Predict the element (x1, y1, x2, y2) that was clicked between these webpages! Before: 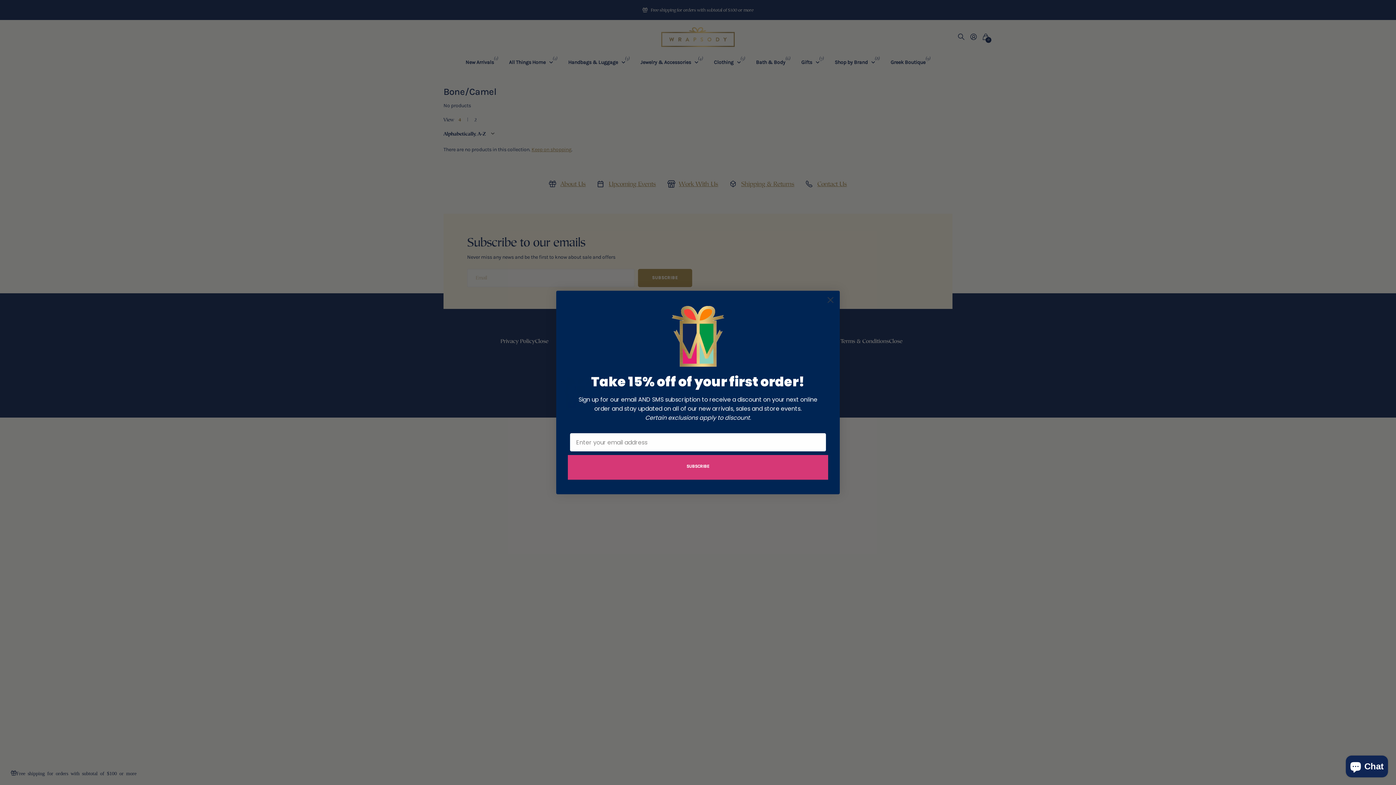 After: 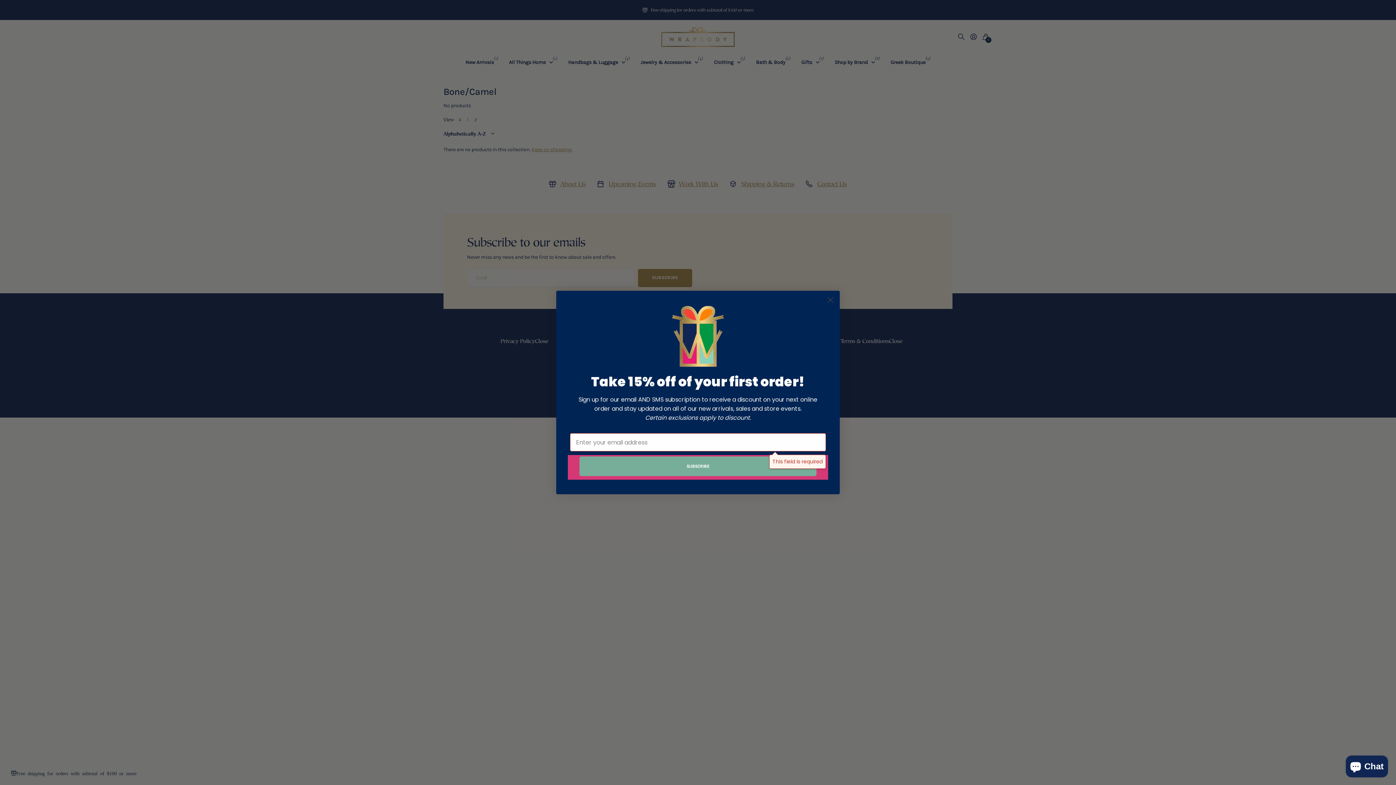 Action: bbox: (579, 456, 816, 476) label: SUBSCRIBE